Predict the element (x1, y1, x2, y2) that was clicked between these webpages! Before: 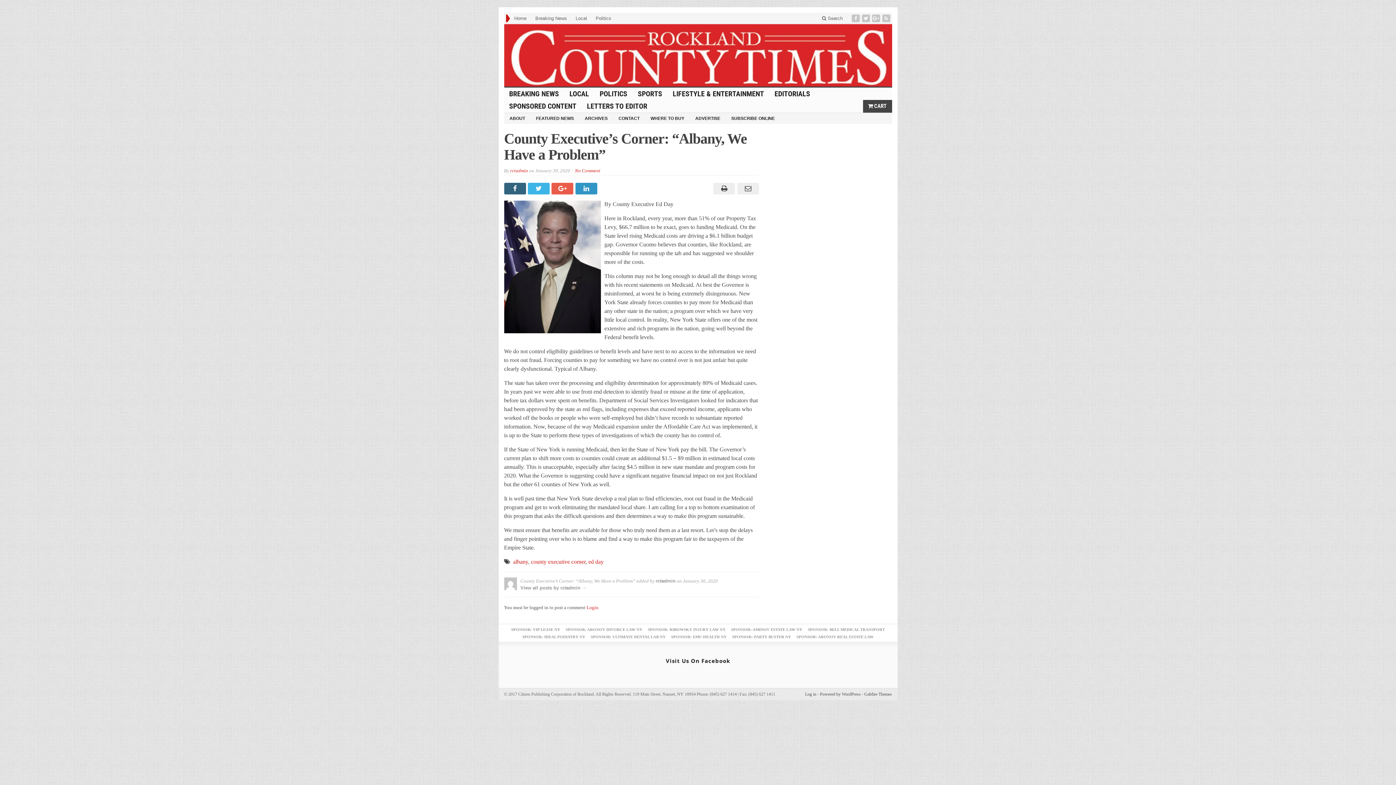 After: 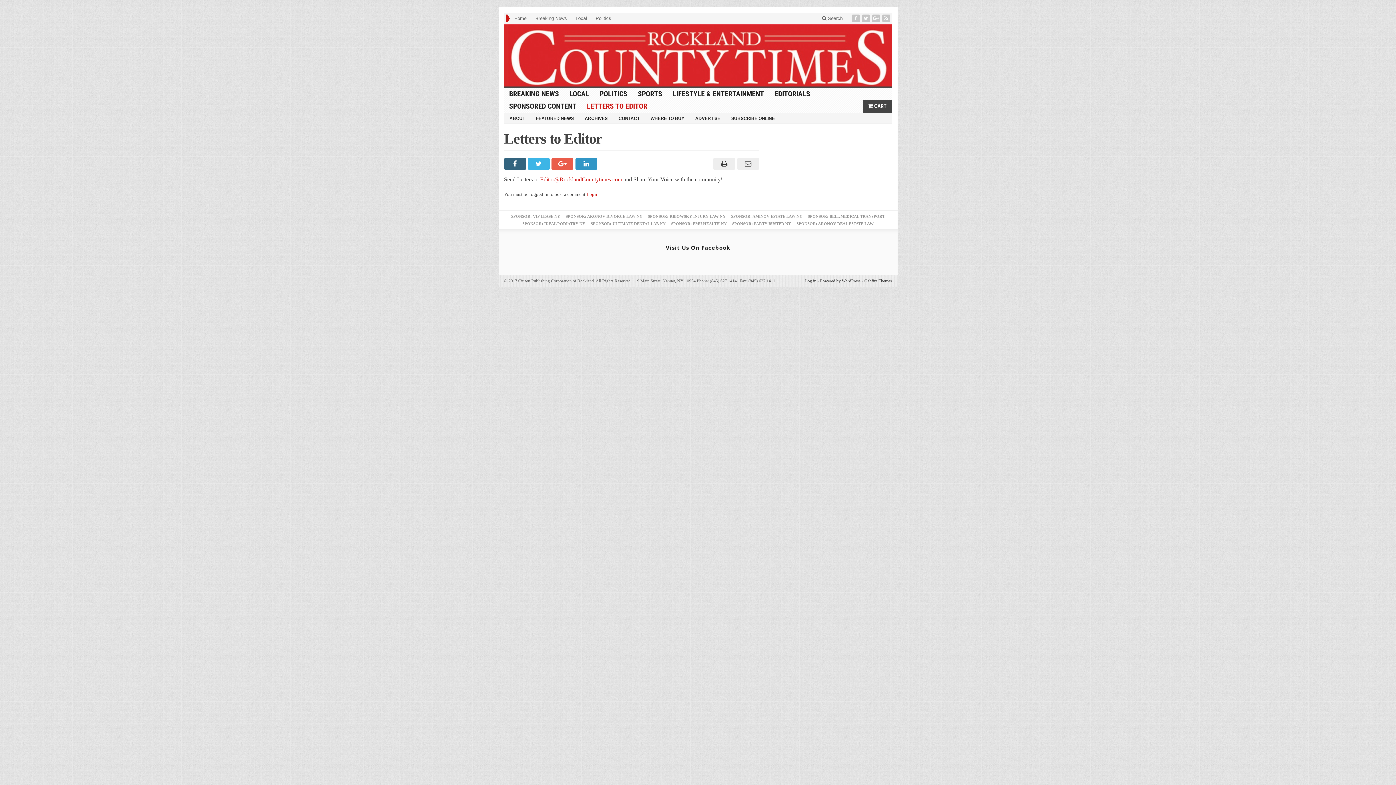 Action: label: LETTERS TO EDITOR bbox: (582, 99, 652, 112)